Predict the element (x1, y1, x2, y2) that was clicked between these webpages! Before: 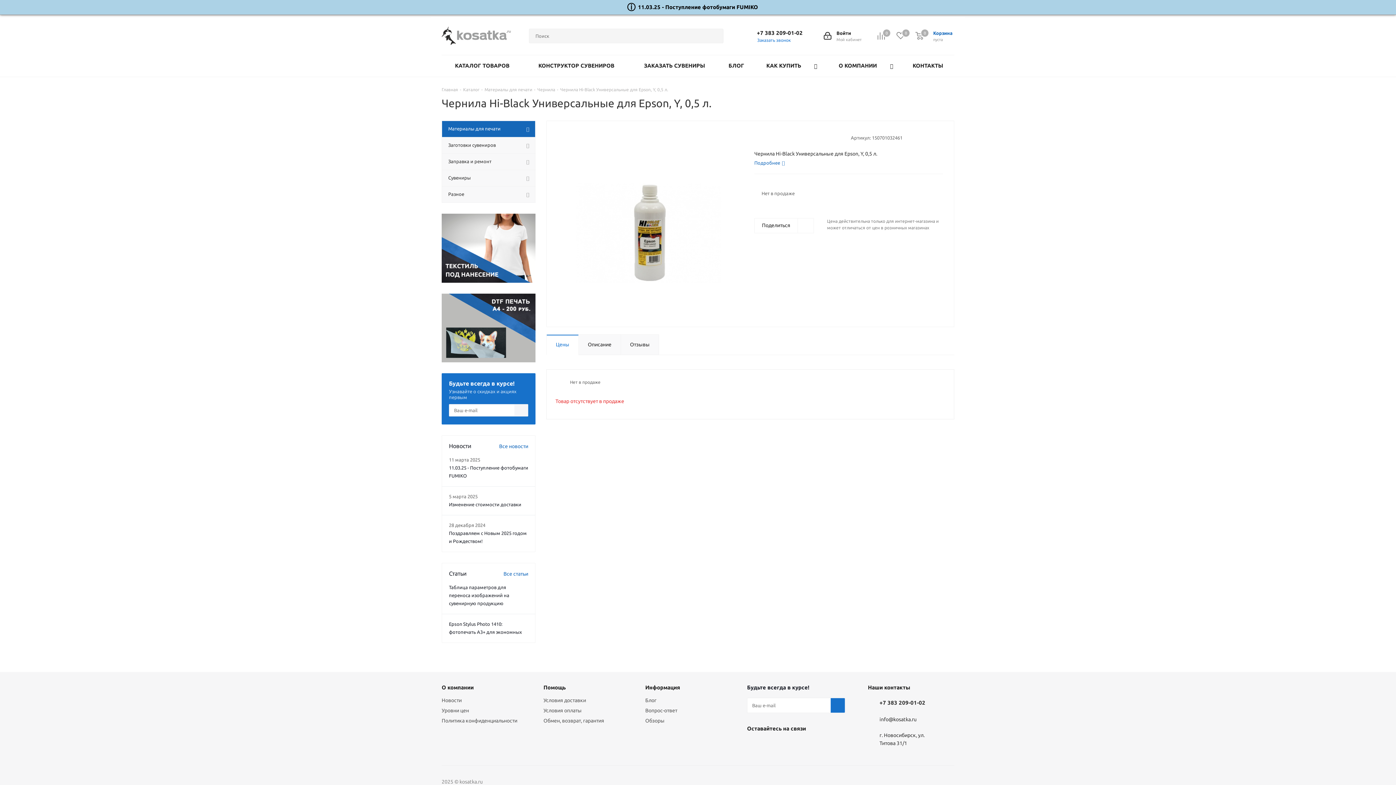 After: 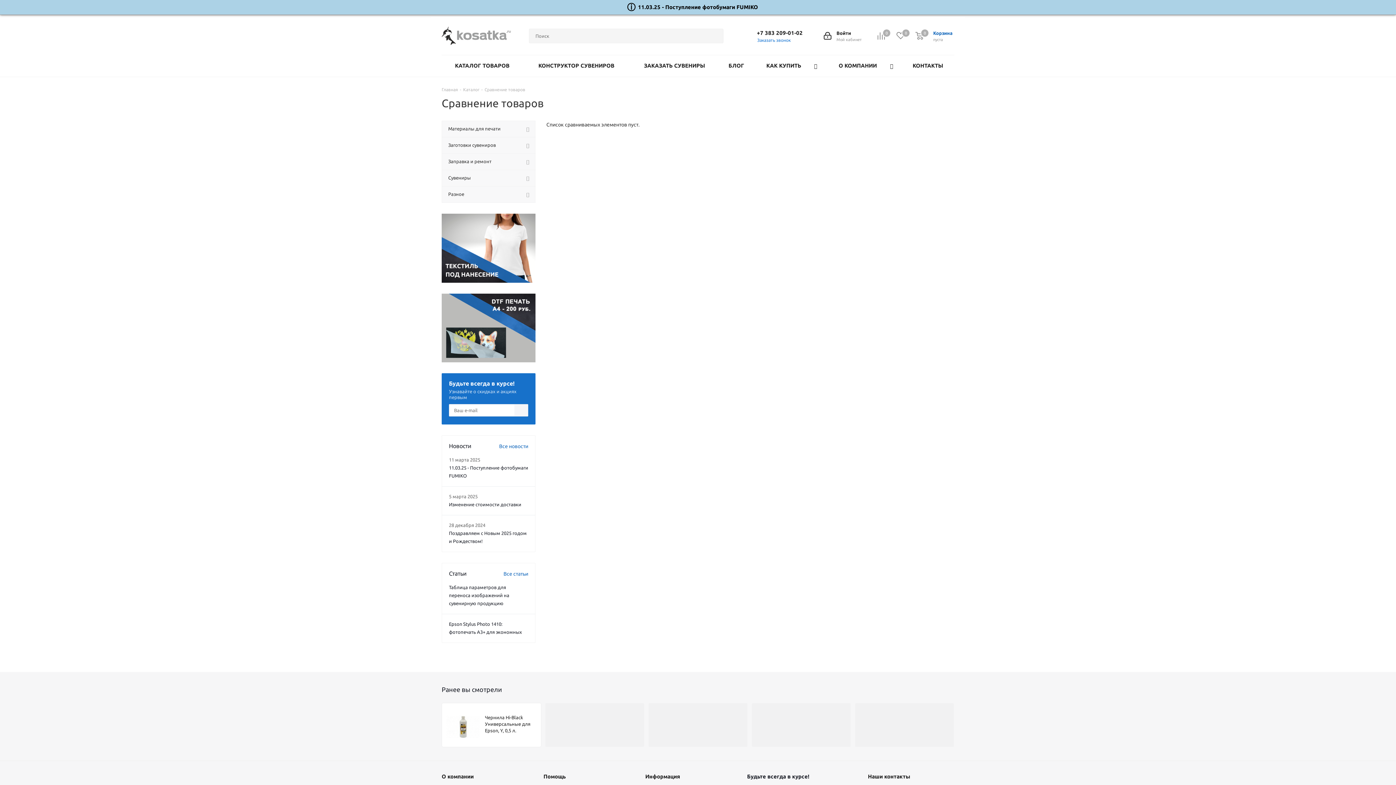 Action: label: Сравнение
0 bbox: (877, 32, 896, 39)